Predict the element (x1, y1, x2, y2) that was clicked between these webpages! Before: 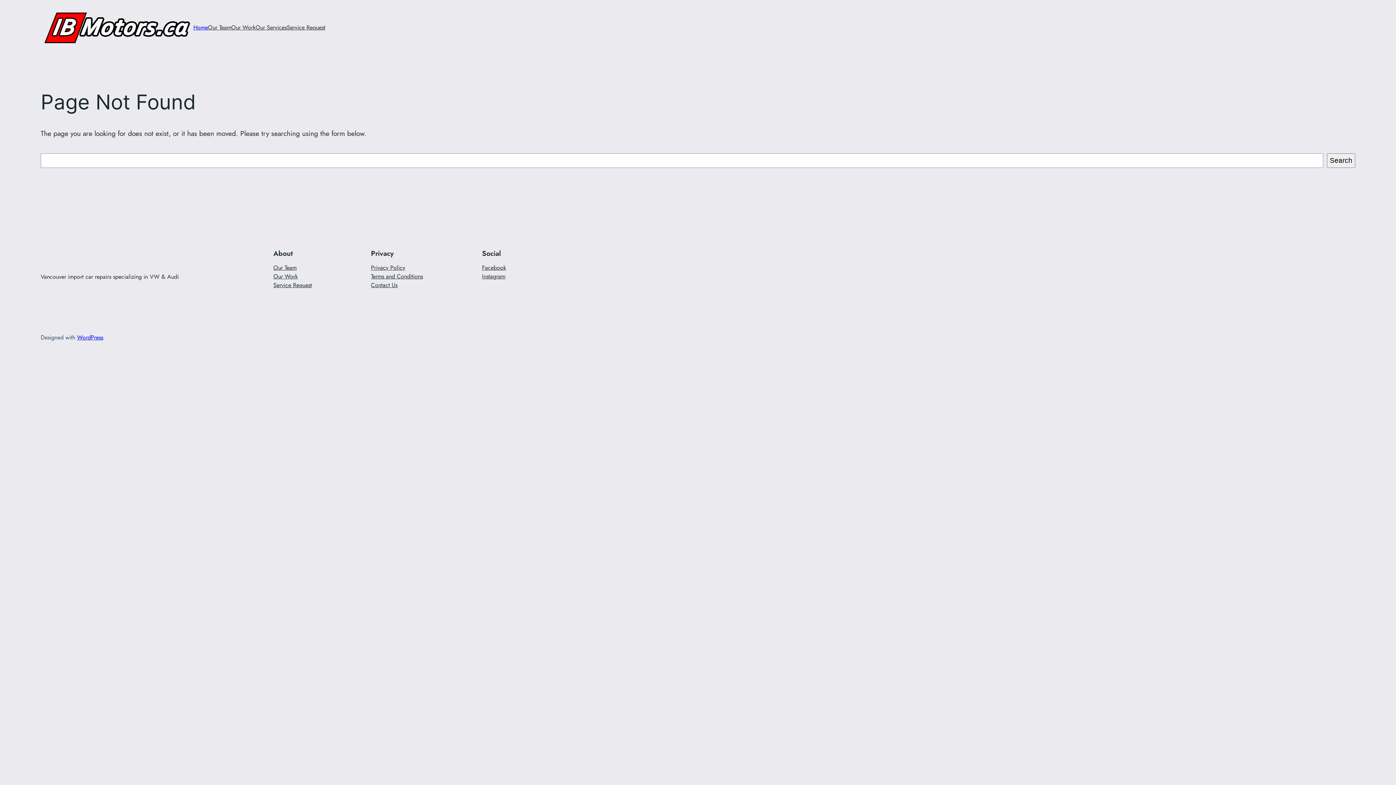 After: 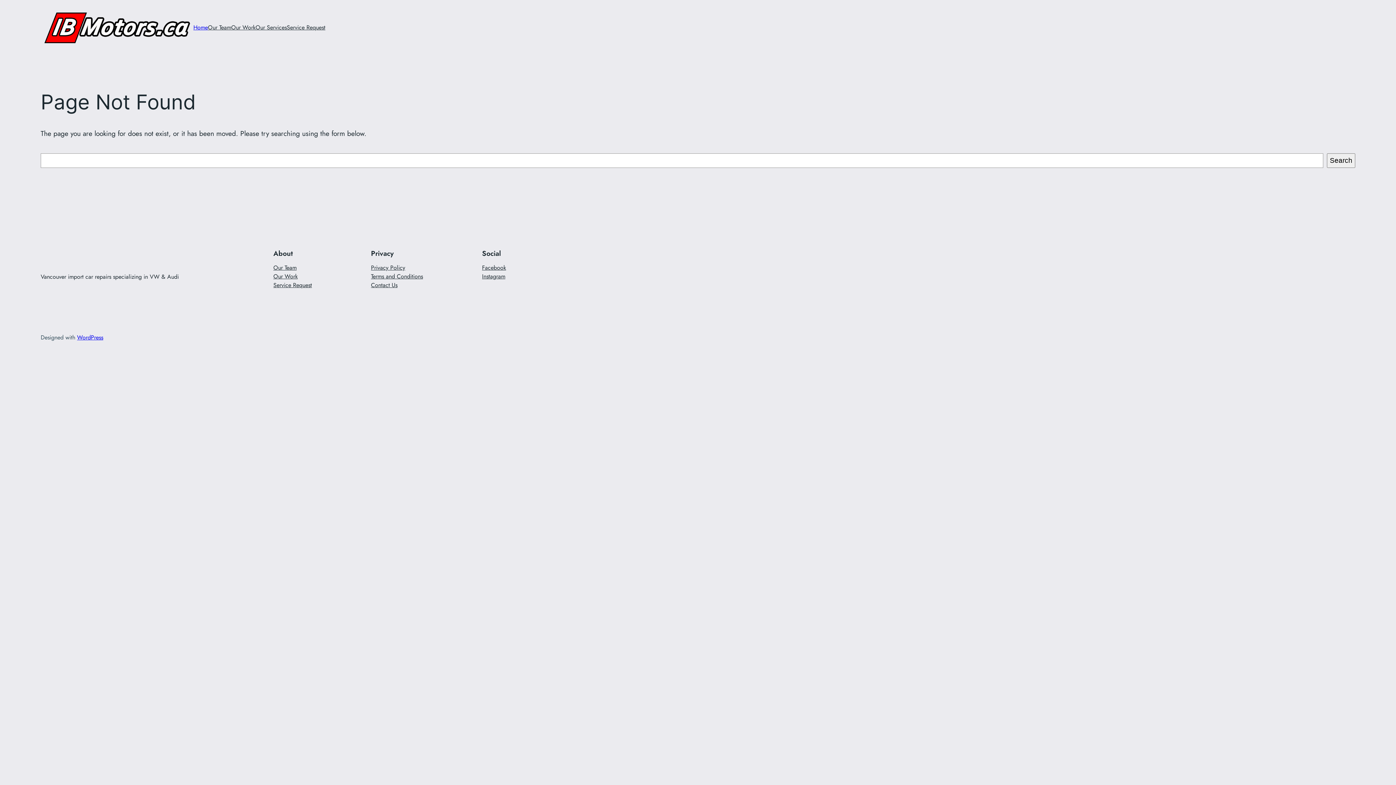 Action: bbox: (371, 263, 405, 272) label: Privacy Policy